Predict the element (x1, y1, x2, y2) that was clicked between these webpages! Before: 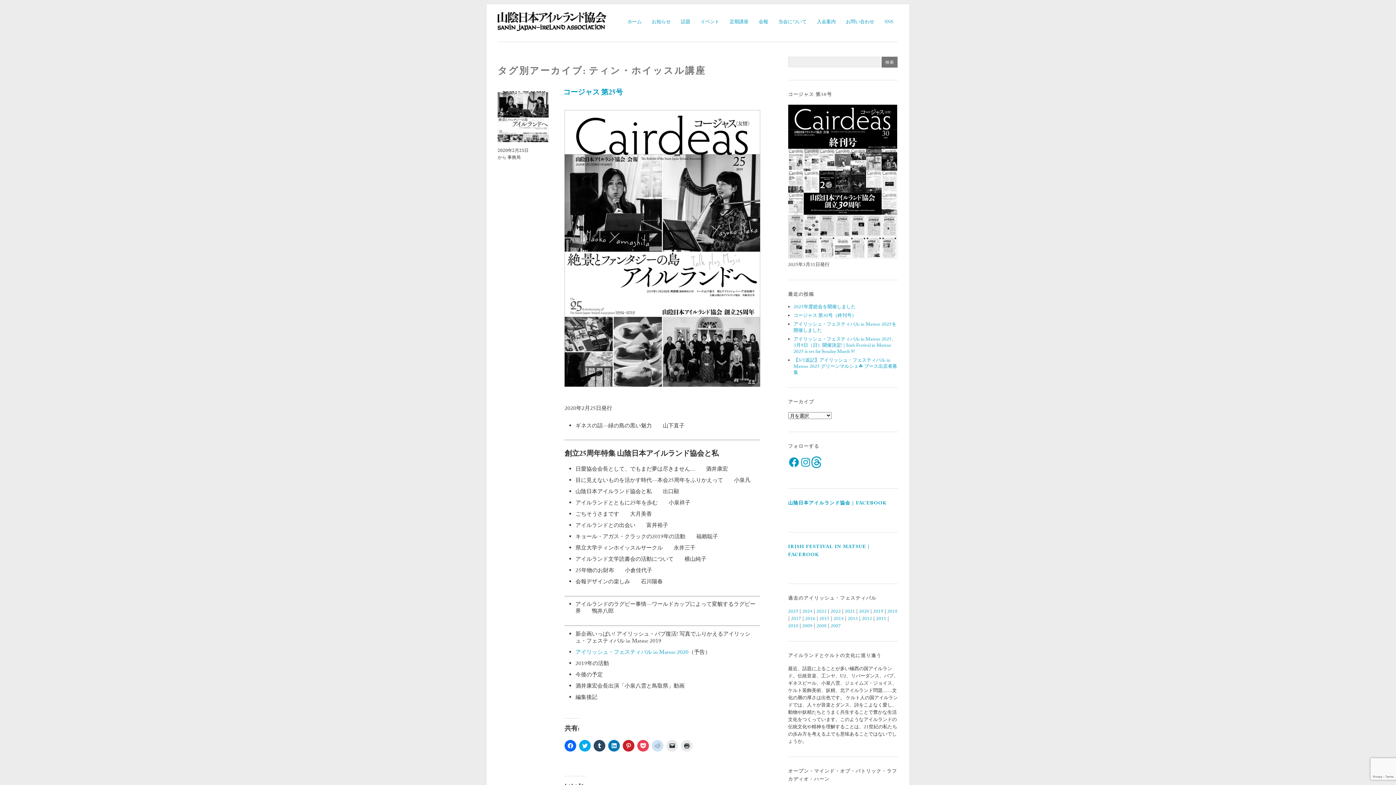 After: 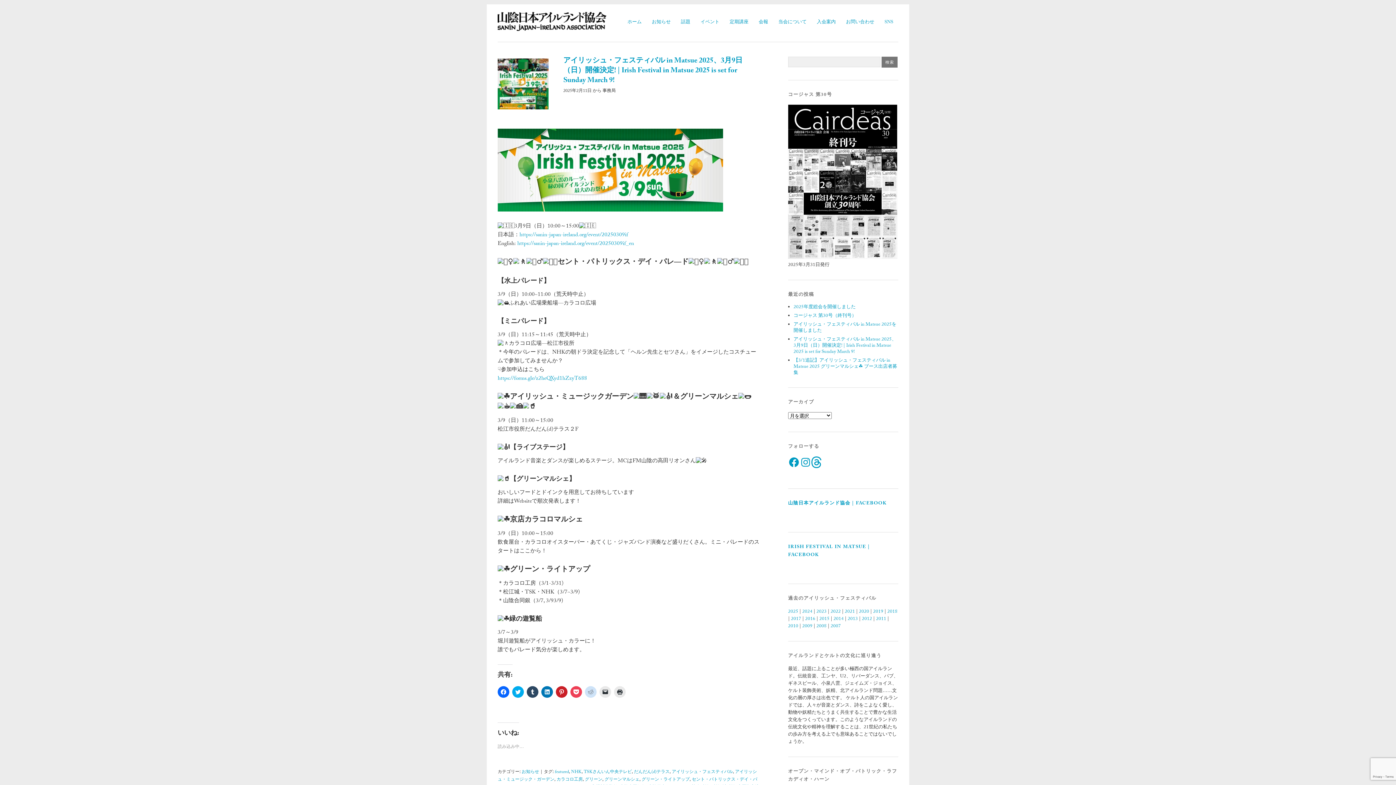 Action: bbox: (793, 336, 896, 356) label: アイリッシュ・フェスティバル in Matsue 2025、3月9日（日）開催決定! | Irish Festival in Matsue 2025 is set for Sunday March 9!